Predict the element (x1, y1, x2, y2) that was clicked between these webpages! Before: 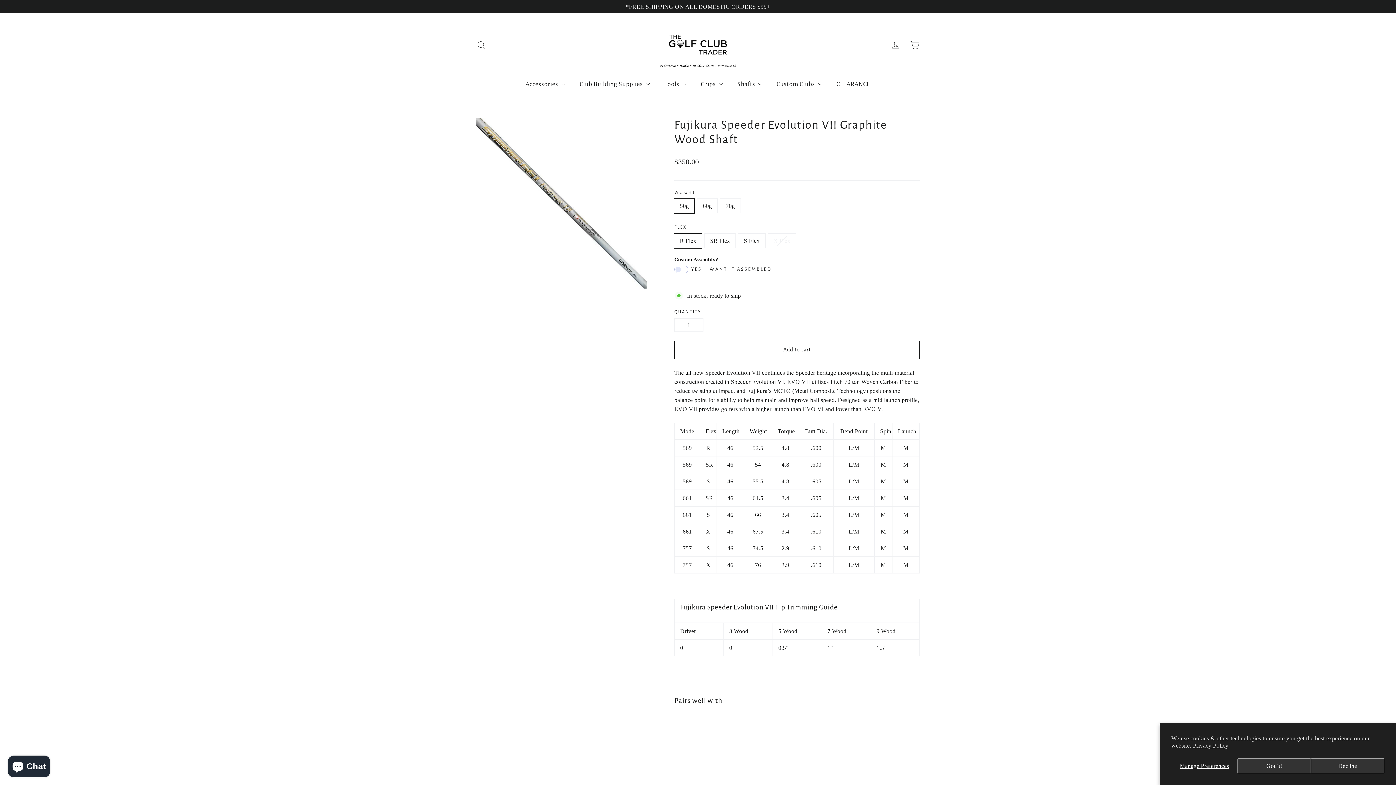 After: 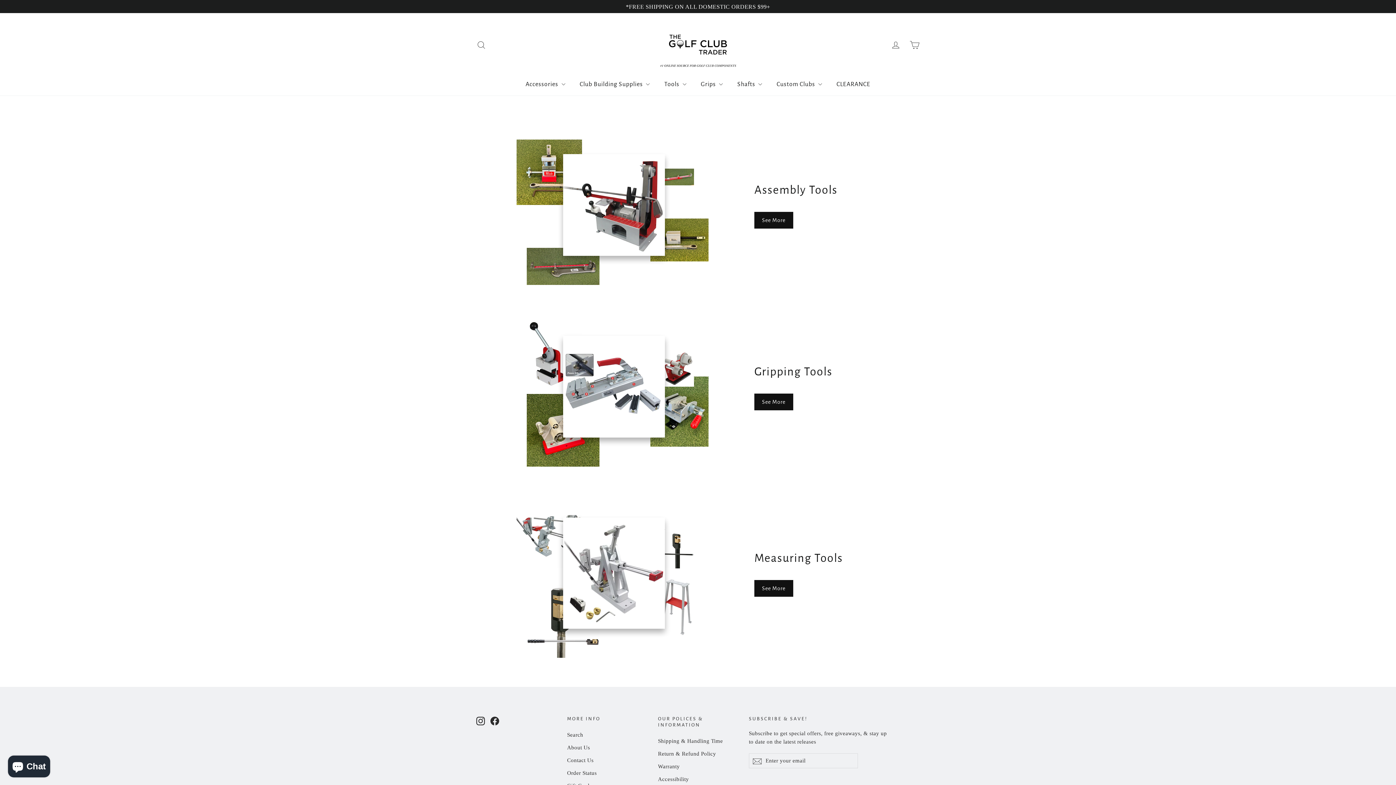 Action: label: Tools  bbox: (657, 76, 693, 91)